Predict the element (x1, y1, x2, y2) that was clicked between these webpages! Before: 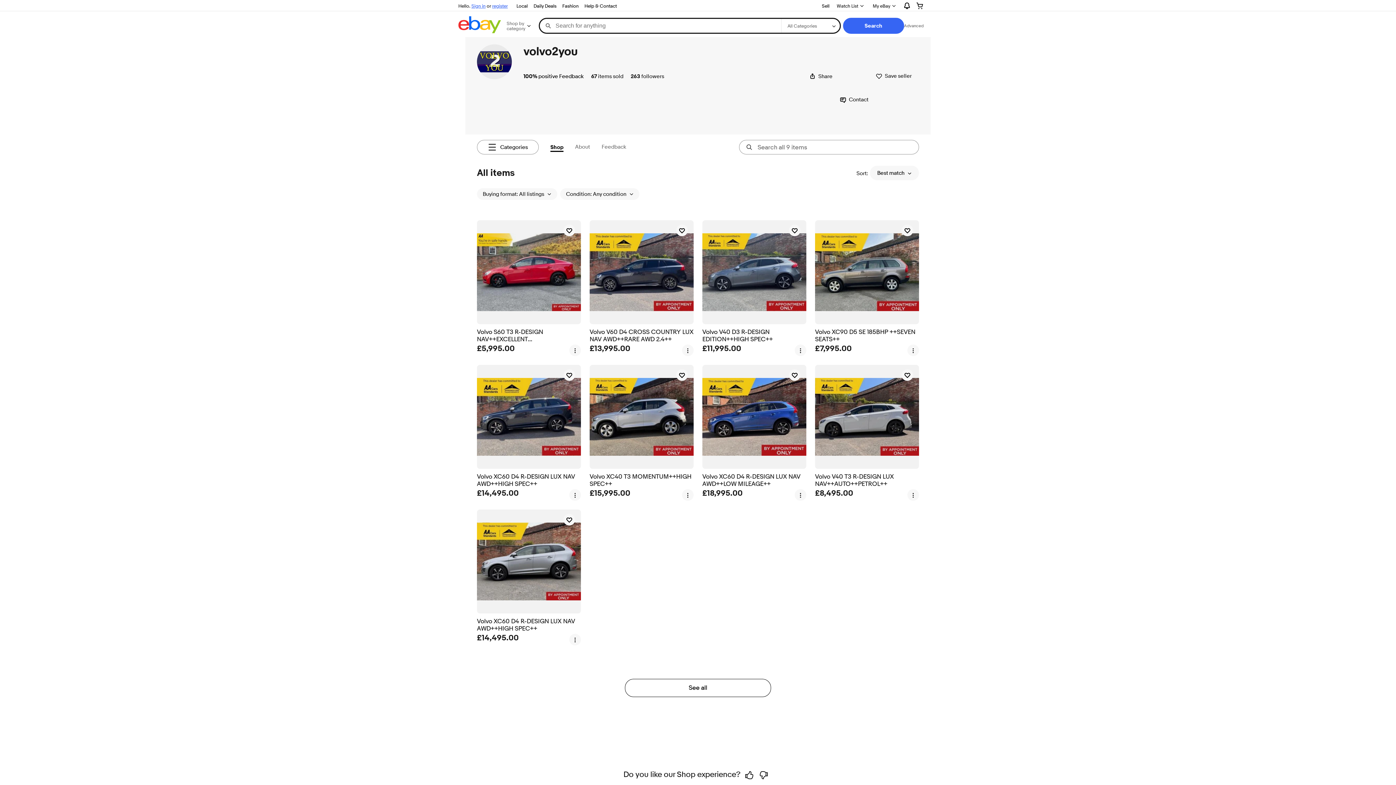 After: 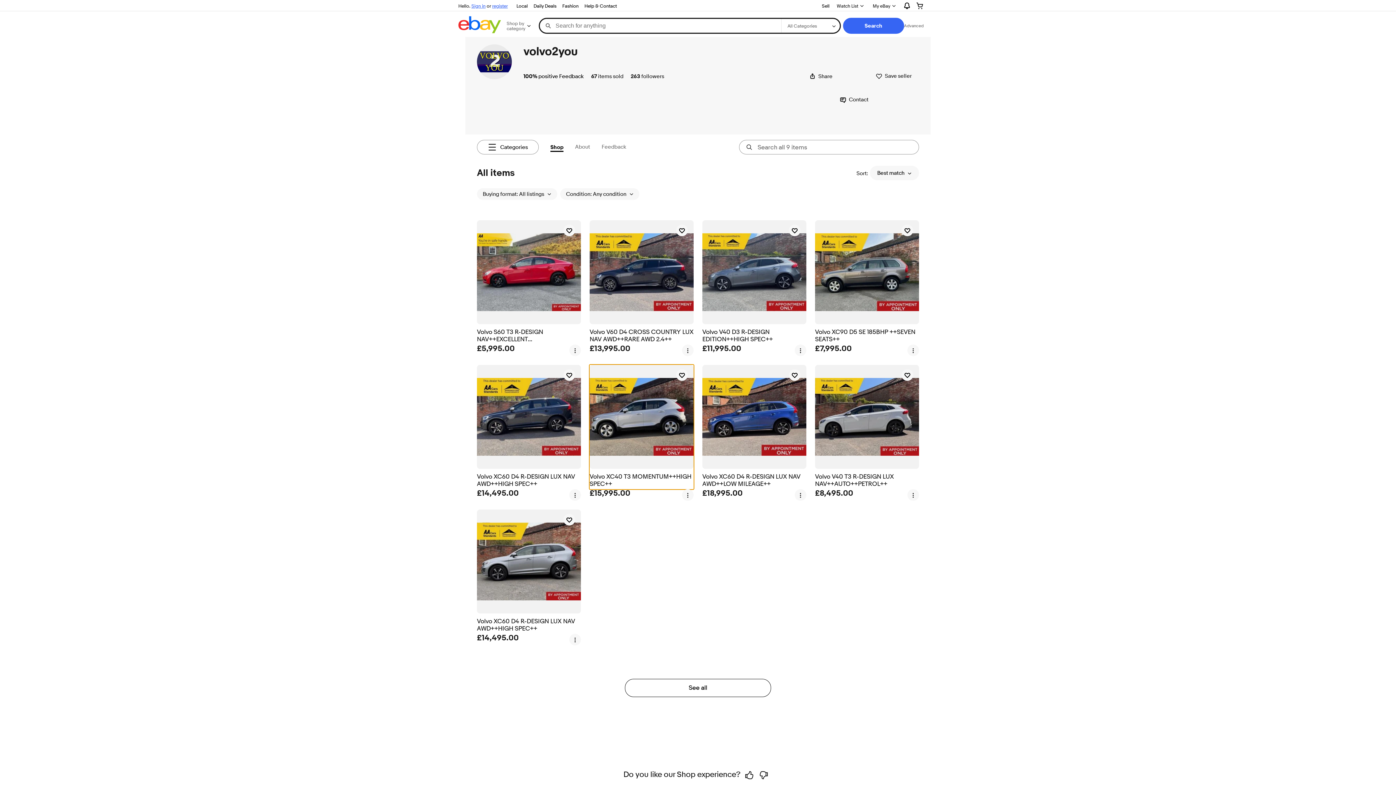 Action: bbox: (589, 365, 693, 489) label: Volvo XC40 T3 MOMENTUM++HIGH SPEC++